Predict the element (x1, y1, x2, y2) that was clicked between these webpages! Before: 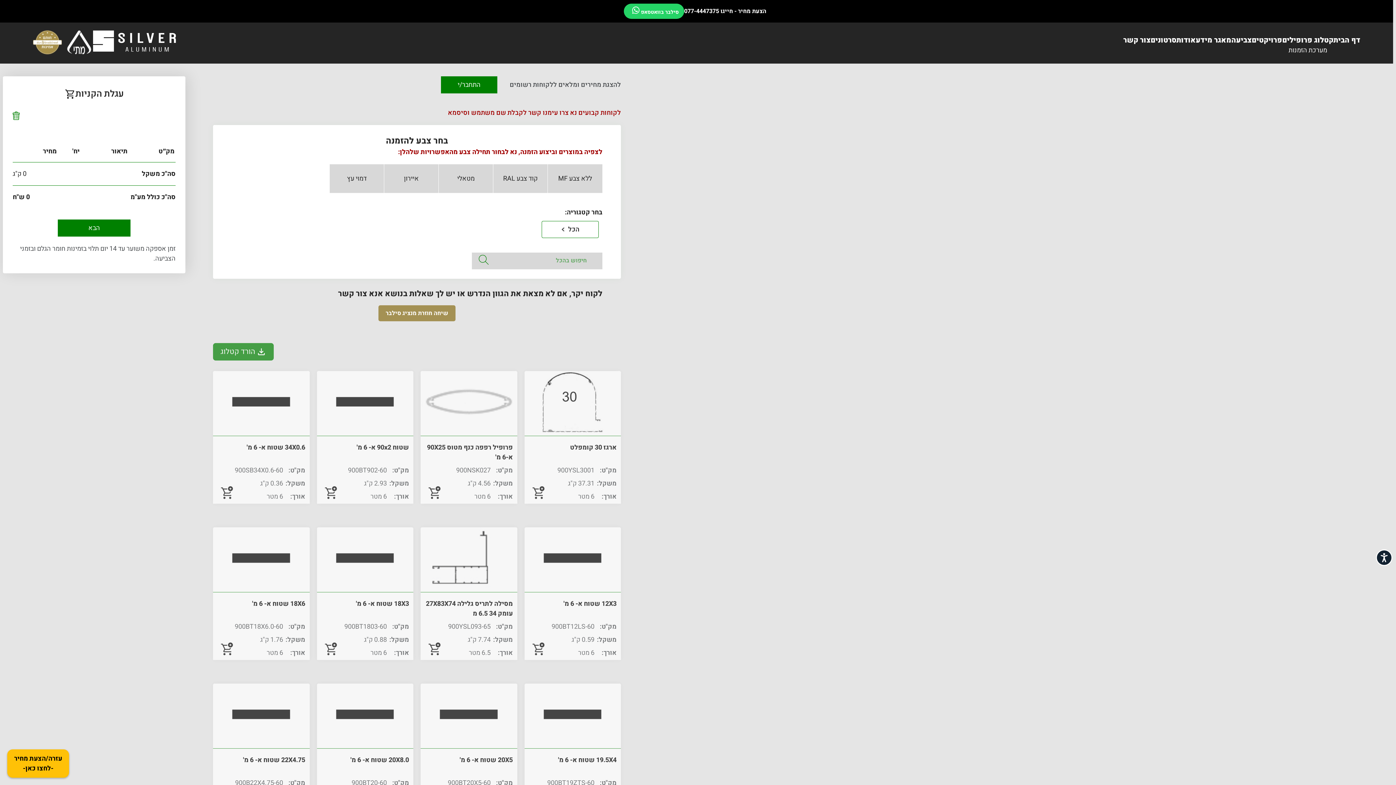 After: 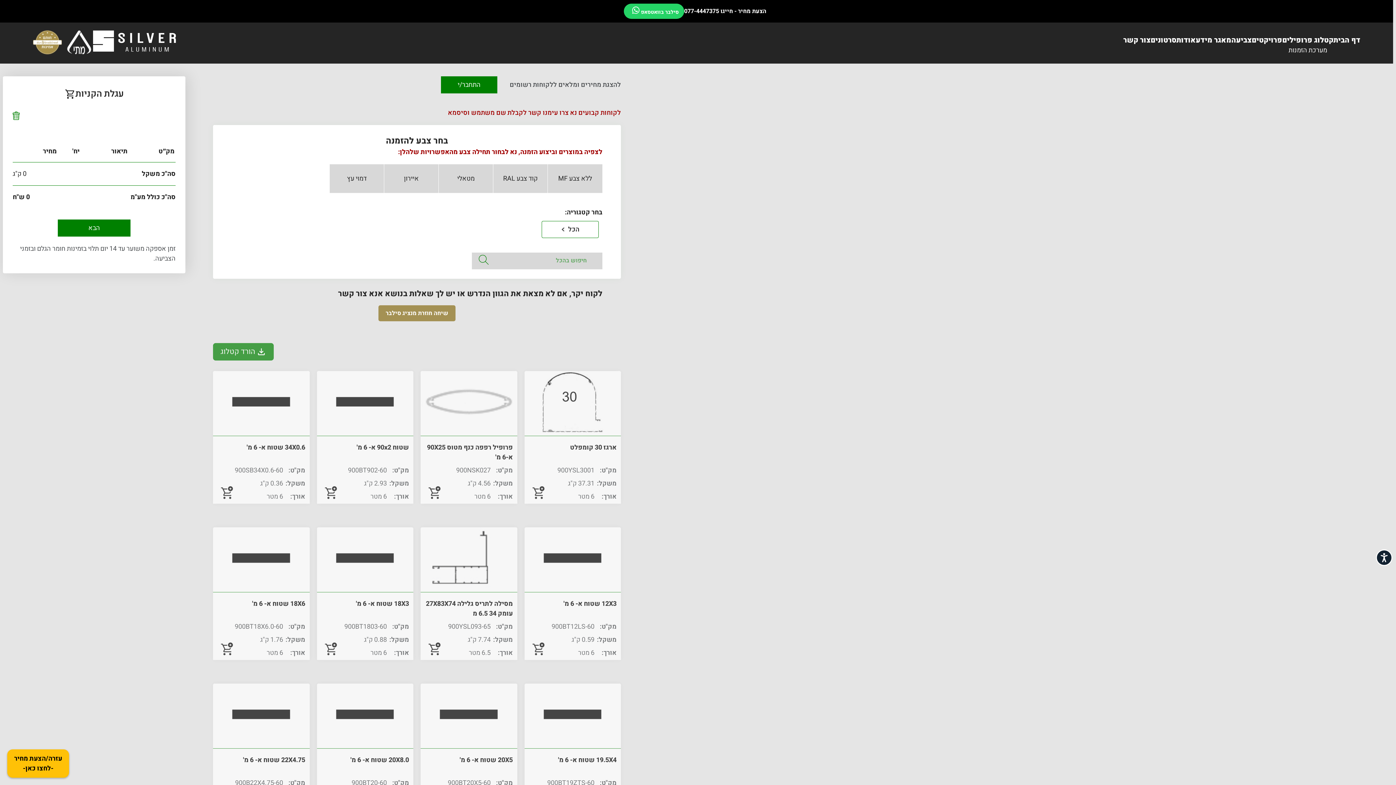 Action: label: קטלוג פרופילים
מערכת הזמנות bbox: (1282, 34, 1333, 55)